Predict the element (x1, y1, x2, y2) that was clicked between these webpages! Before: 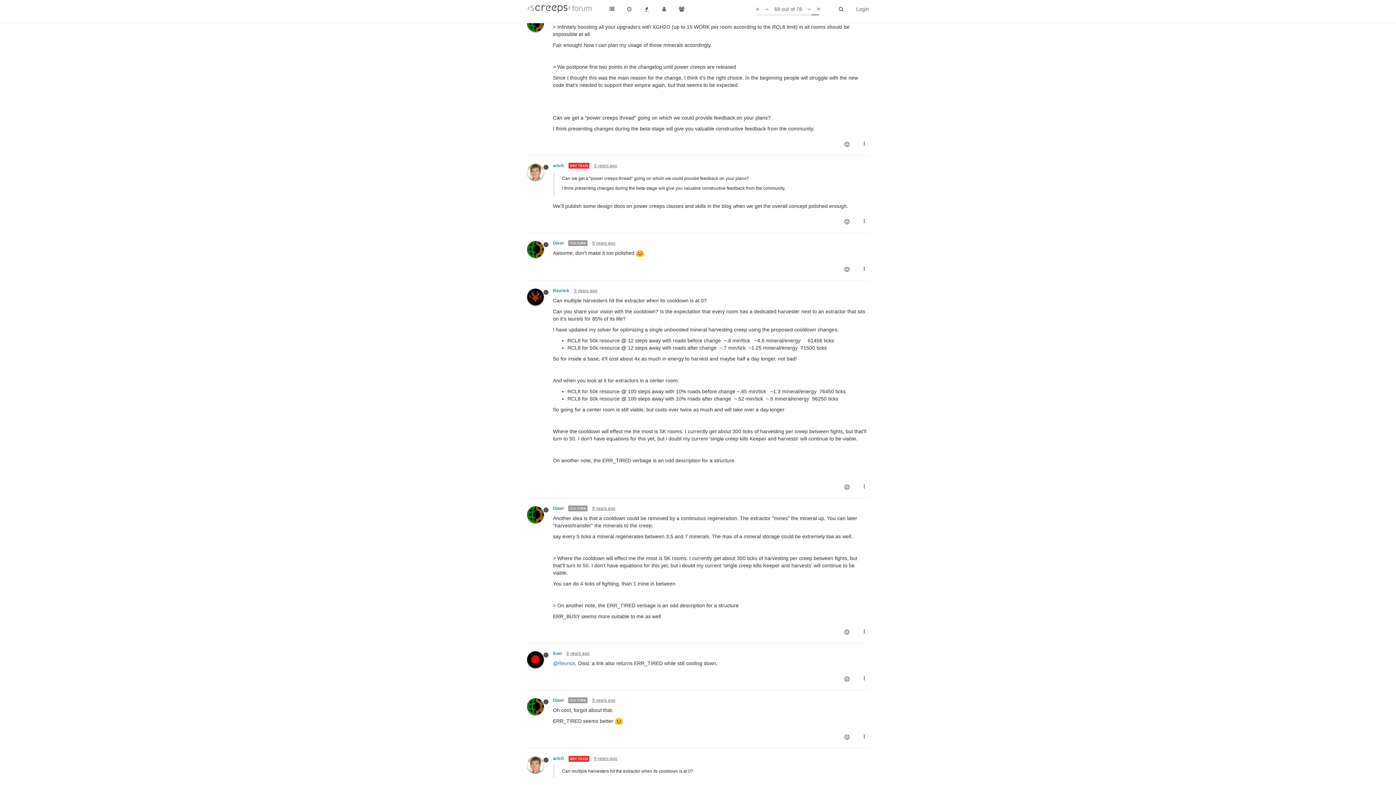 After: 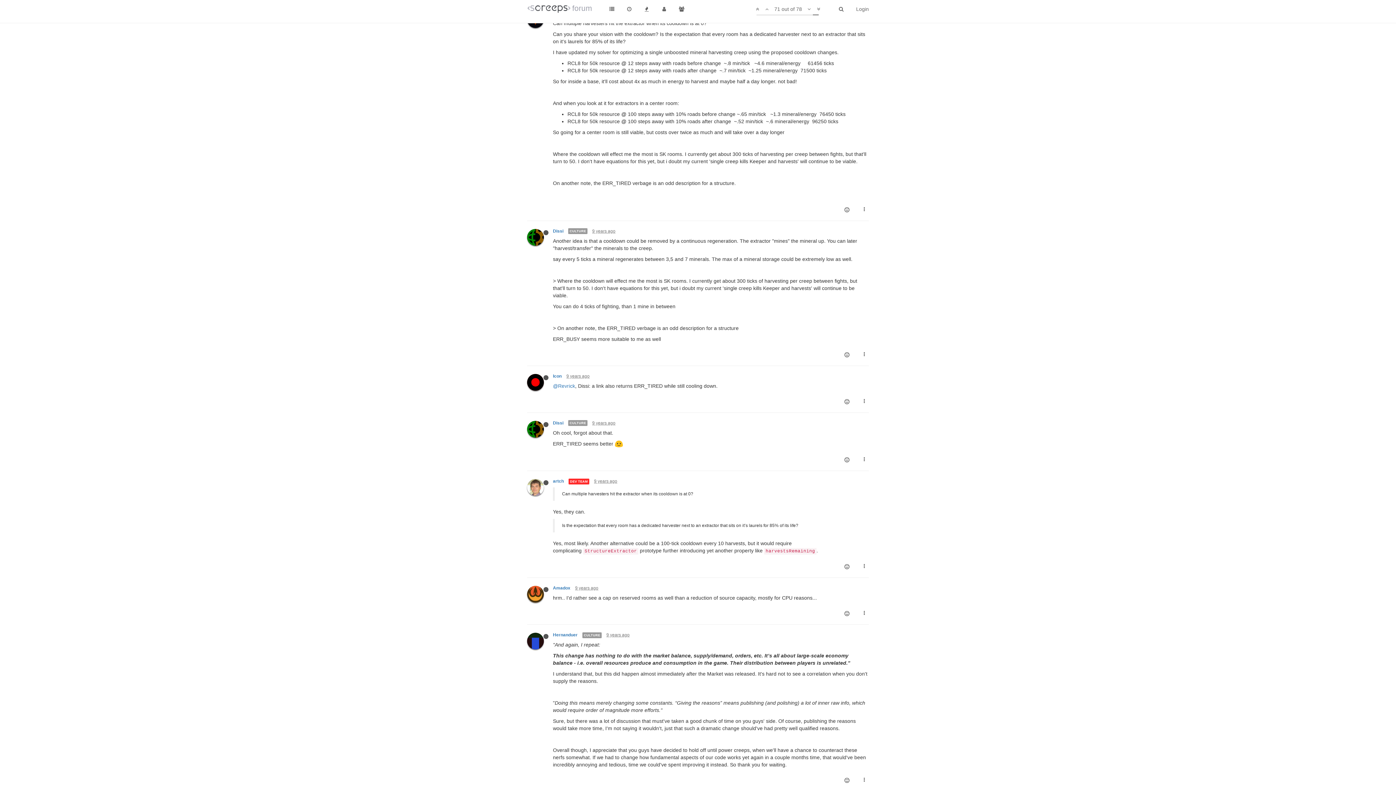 Action: label: 9 years ago bbox: (566, 651, 589, 656)